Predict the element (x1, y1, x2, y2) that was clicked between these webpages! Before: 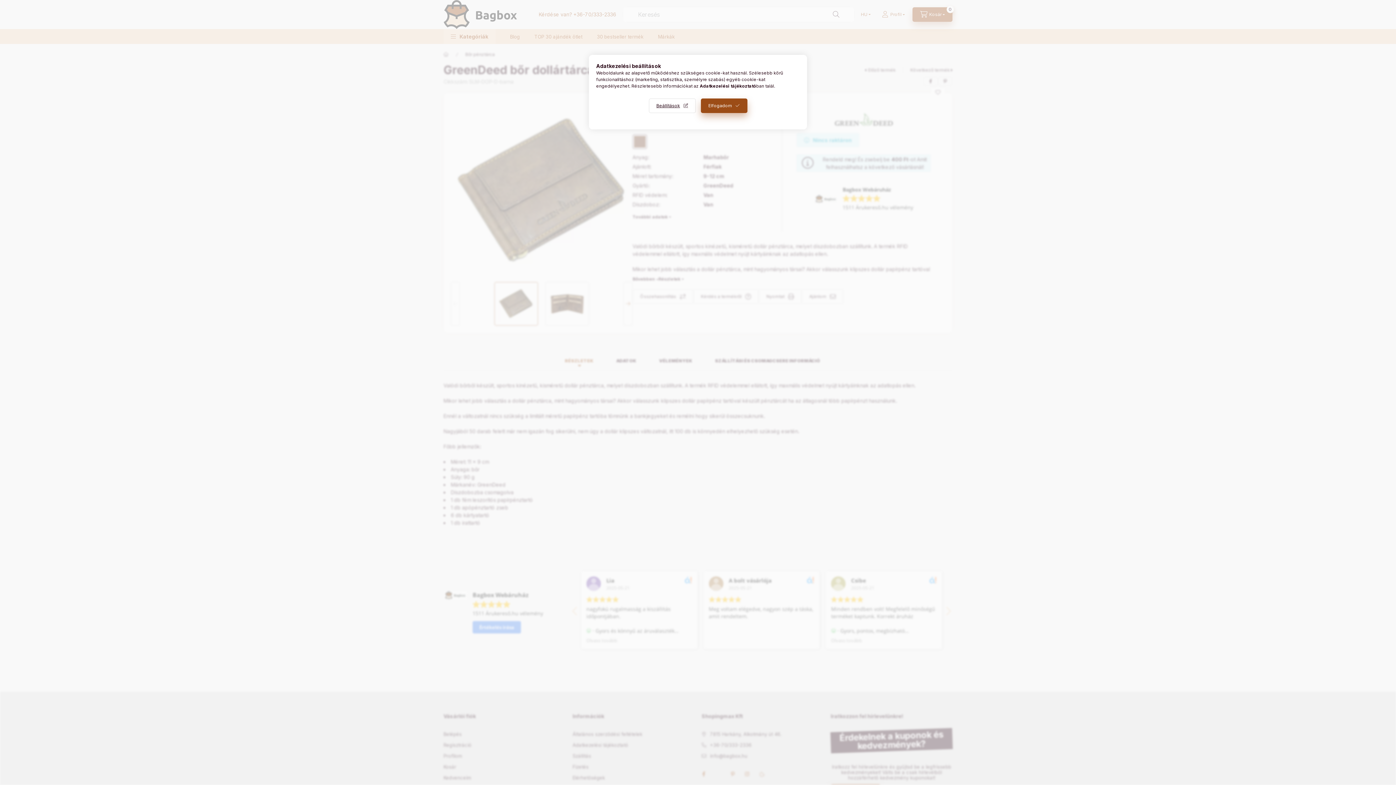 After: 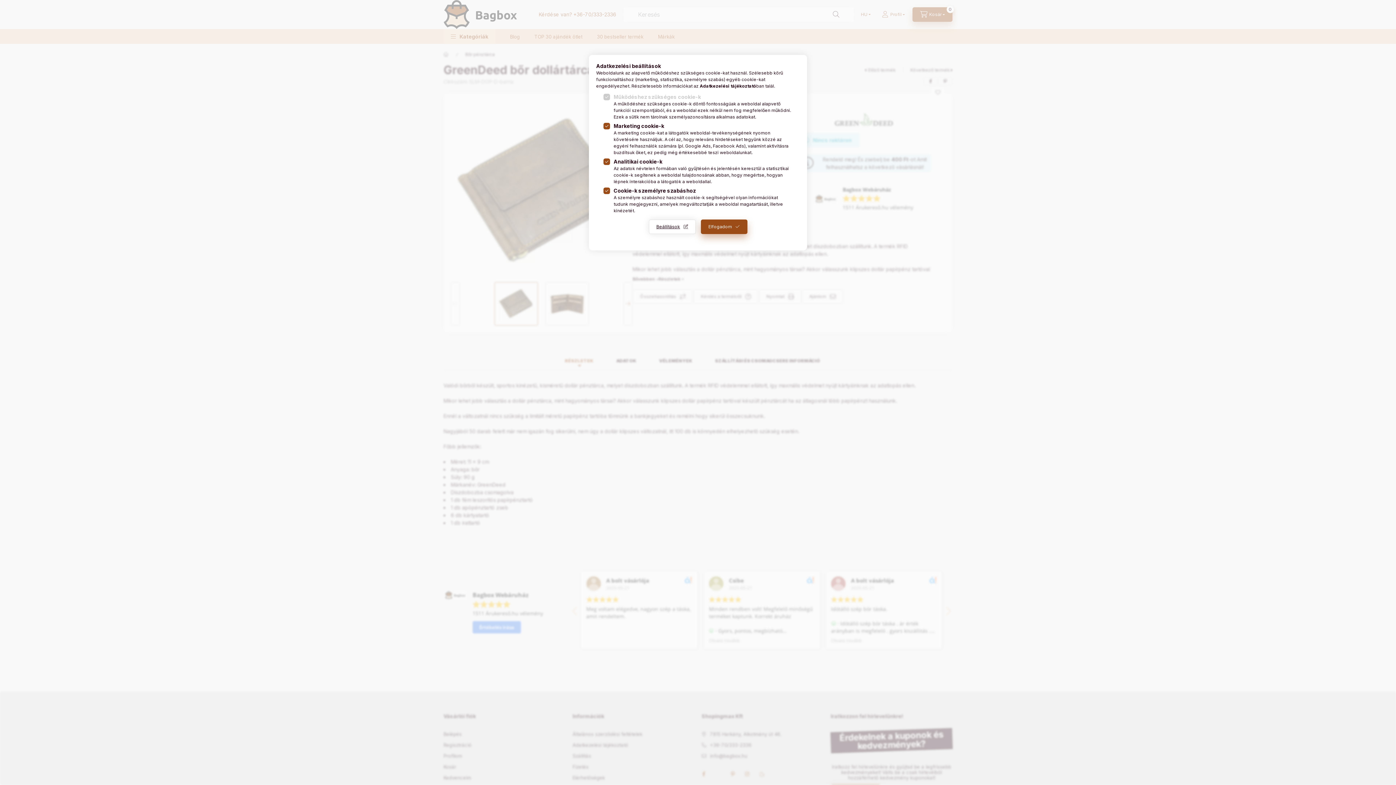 Action: label: Beállítások bbox: (648, 98, 695, 113)